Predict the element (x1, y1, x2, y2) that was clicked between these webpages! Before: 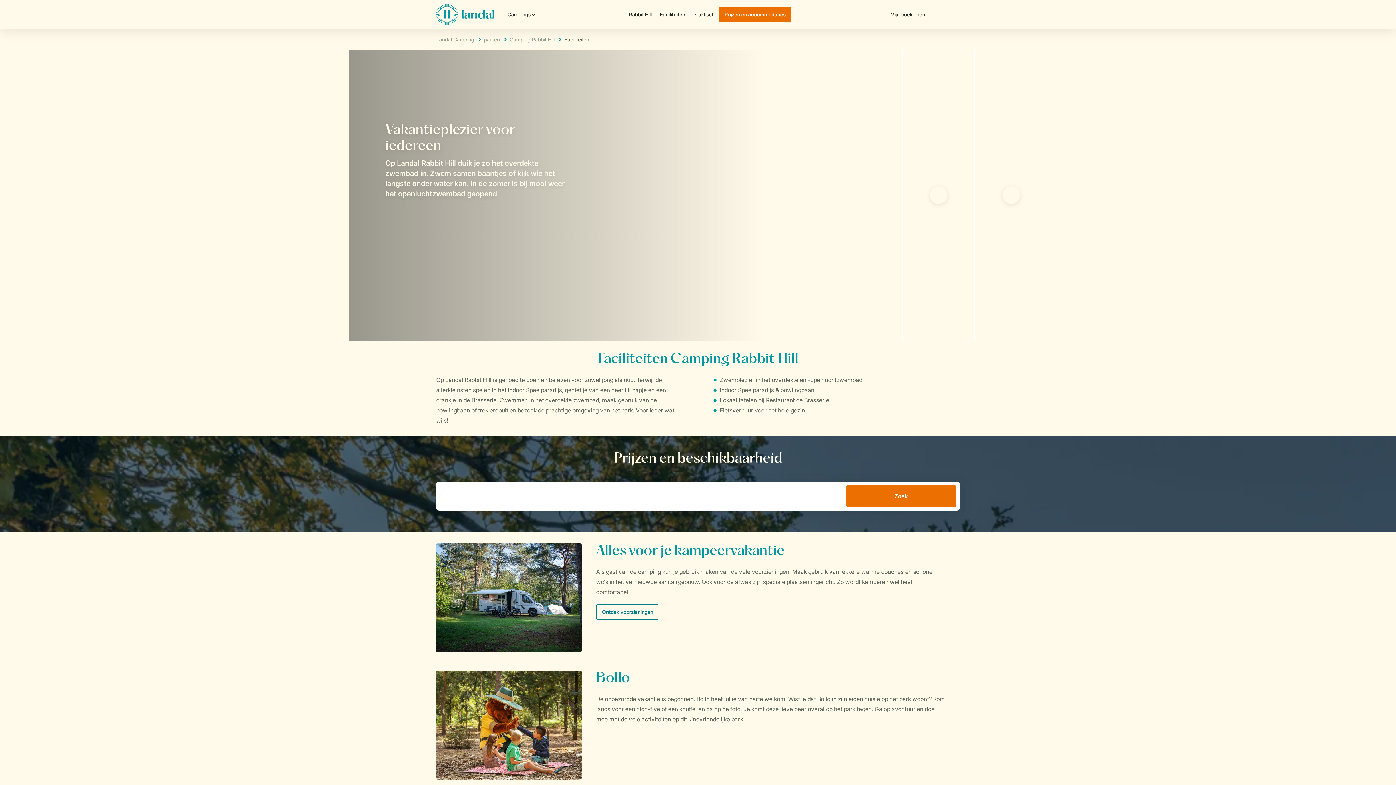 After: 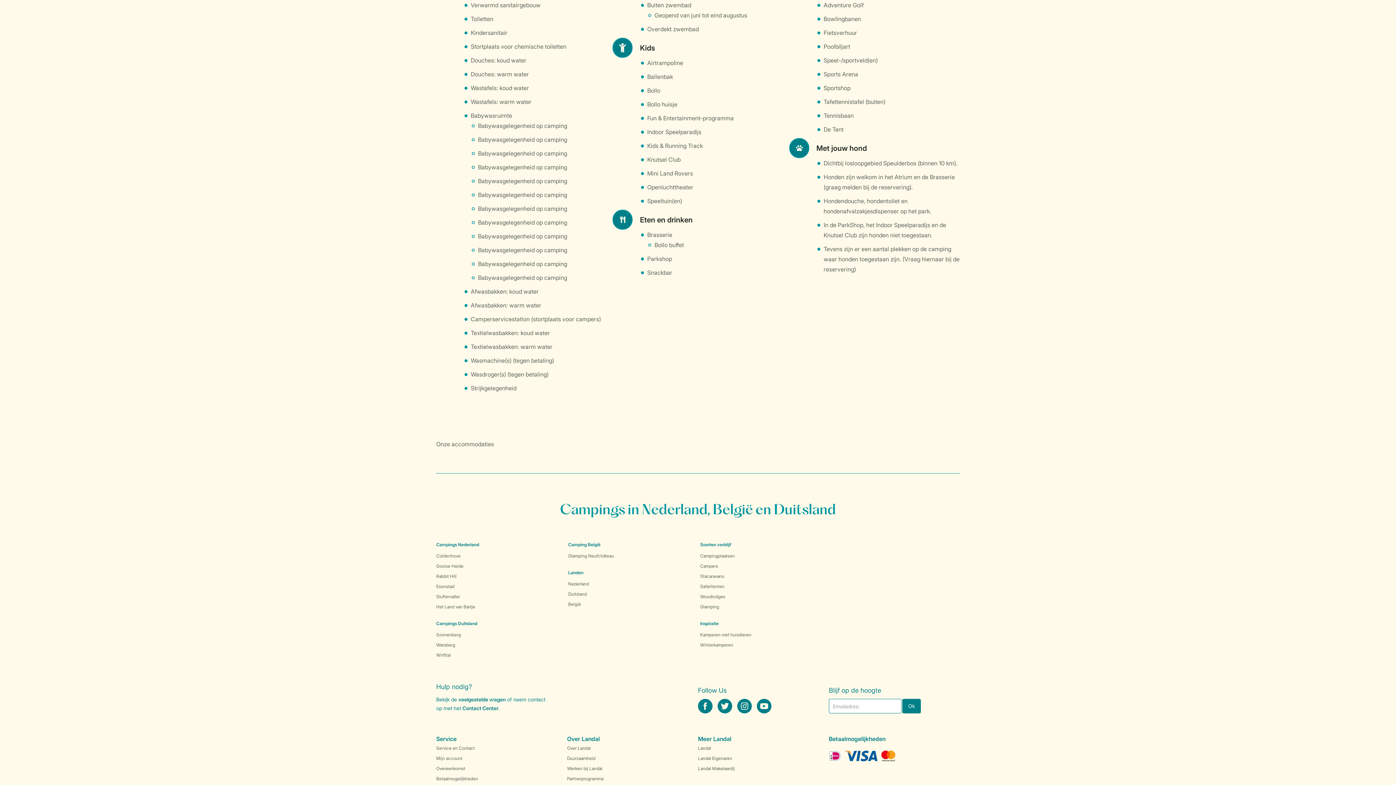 Action: bbox: (596, 604, 659, 620) label: Ontdek voorzieningen